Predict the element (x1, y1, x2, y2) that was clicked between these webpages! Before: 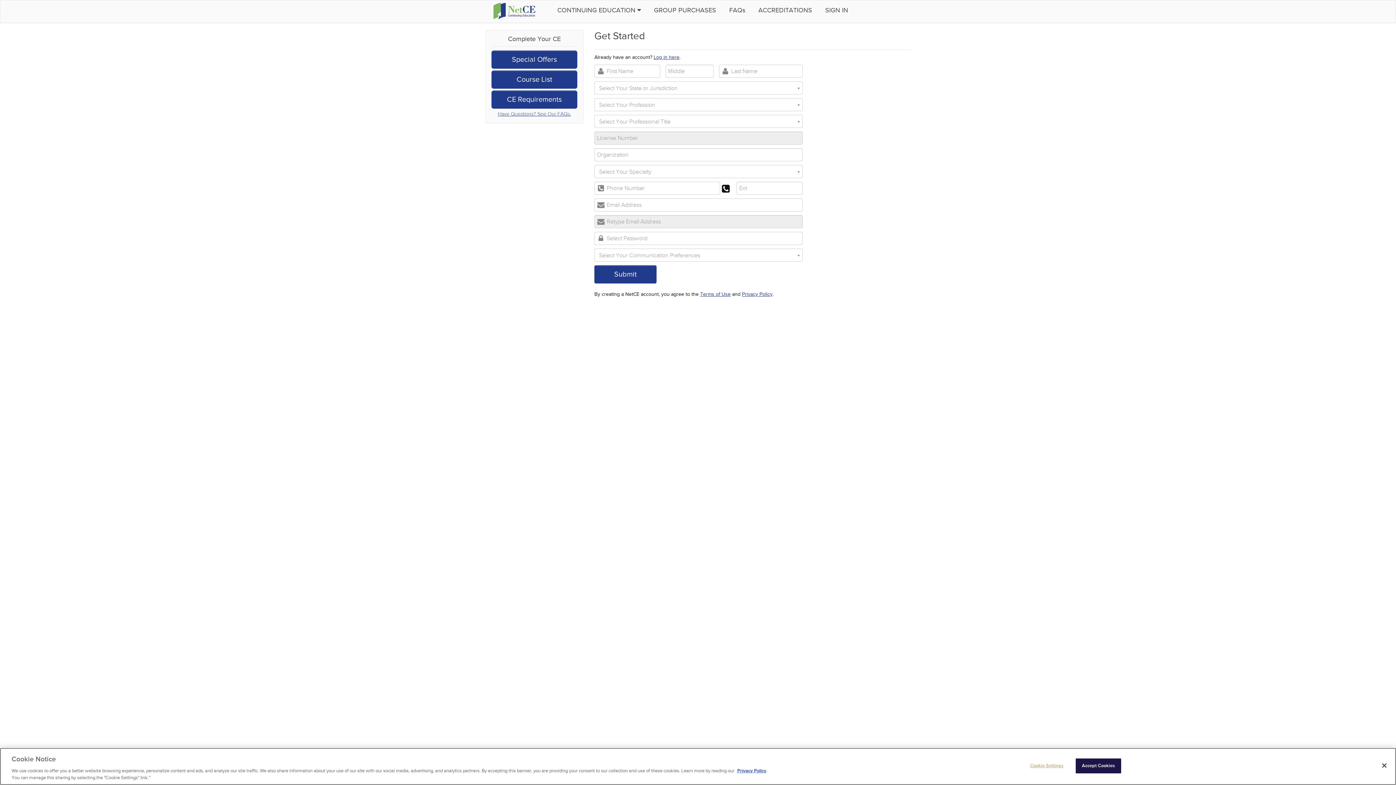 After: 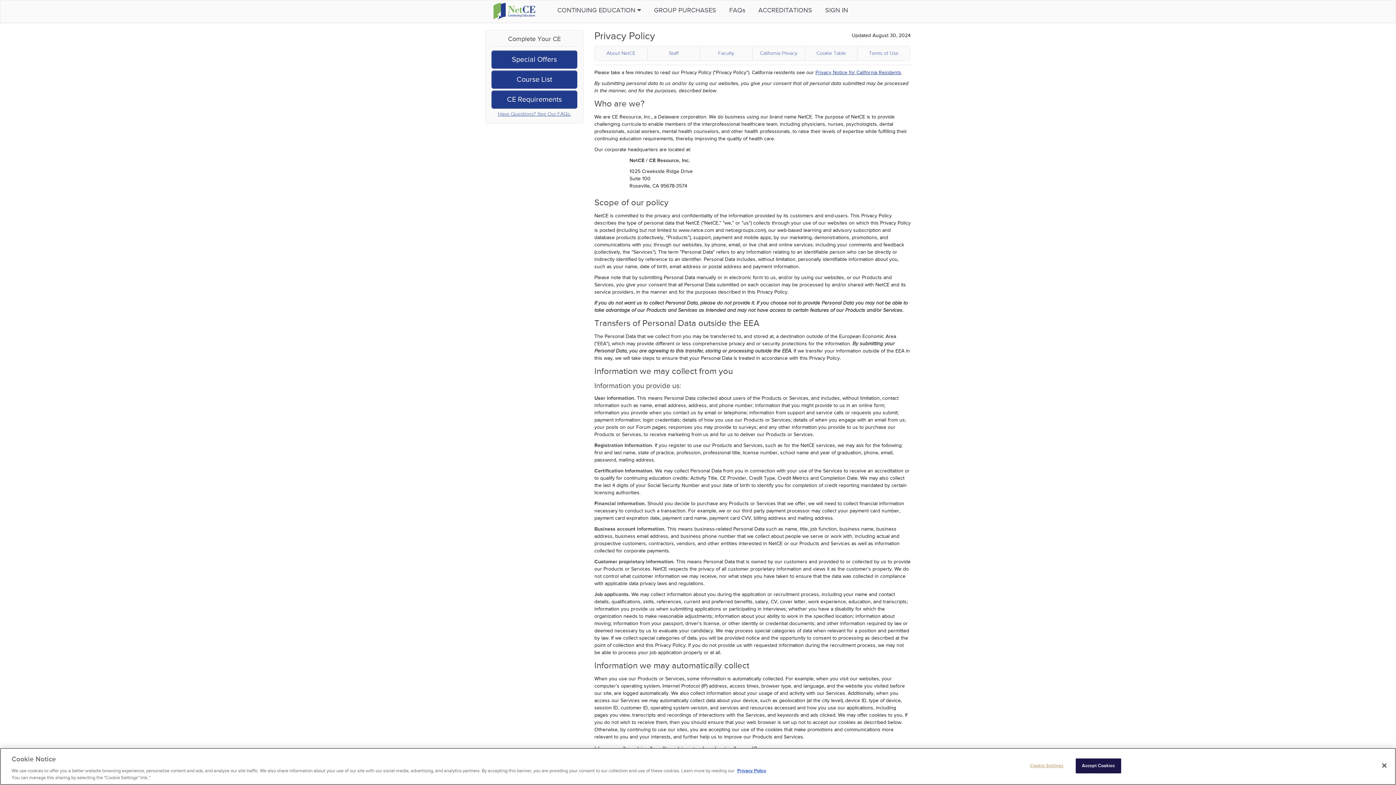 Action: label: Privacy Policy bbox: (742, 291, 772, 297)